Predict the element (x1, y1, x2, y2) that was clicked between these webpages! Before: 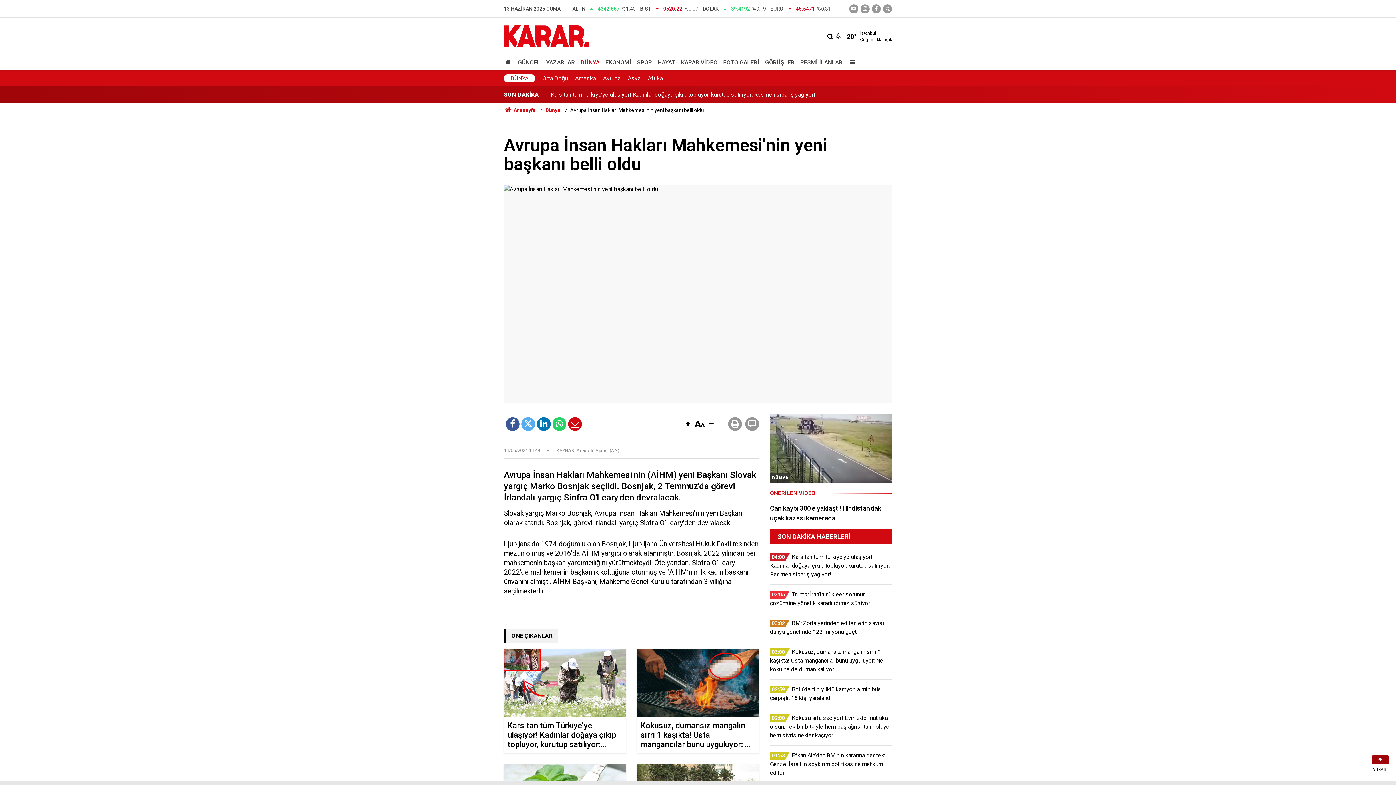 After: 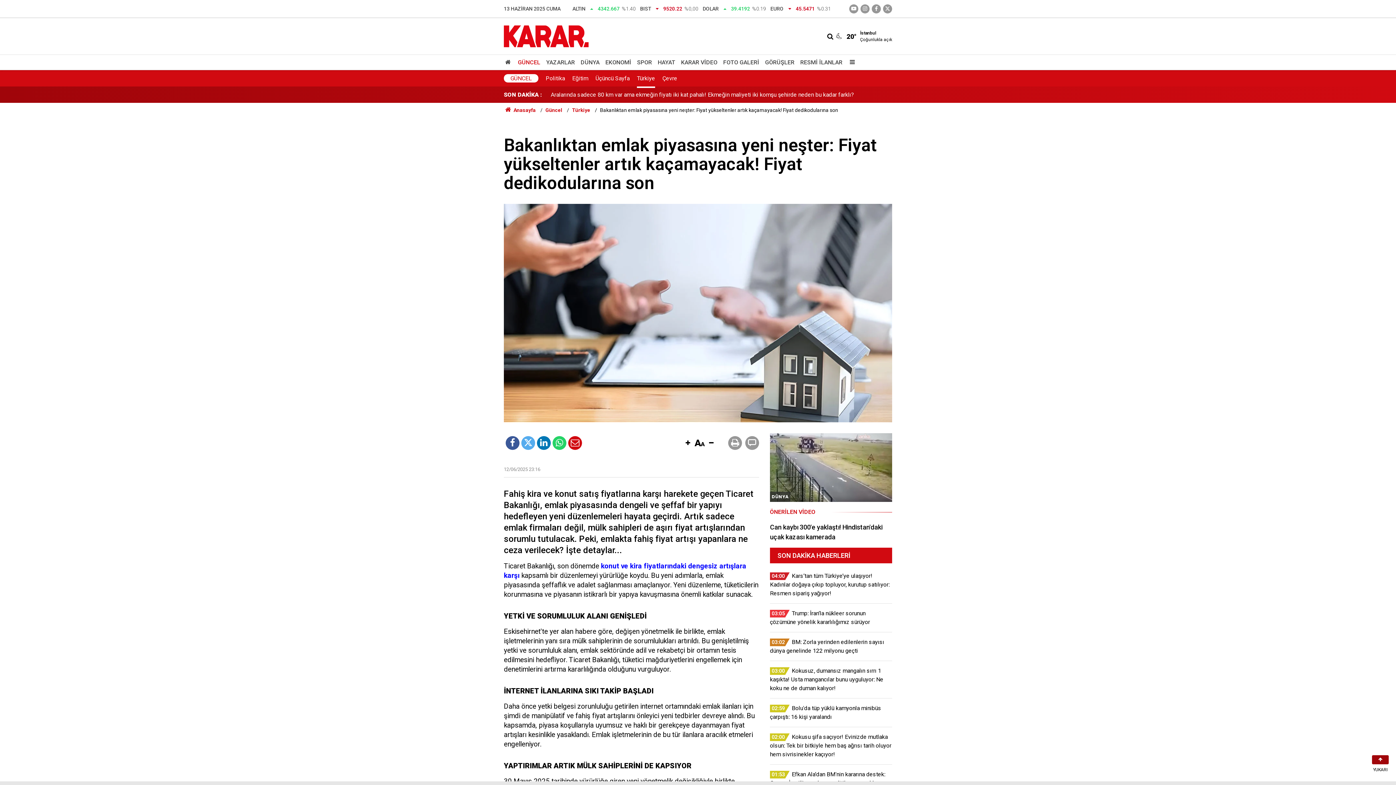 Action: bbox: (550, 90, 814, 99) label: Bakanlıktan emlak piyasasına yeni neşter: Fiyat yükseltenler artık kaçamayacak! Fiyat dedikodularına son